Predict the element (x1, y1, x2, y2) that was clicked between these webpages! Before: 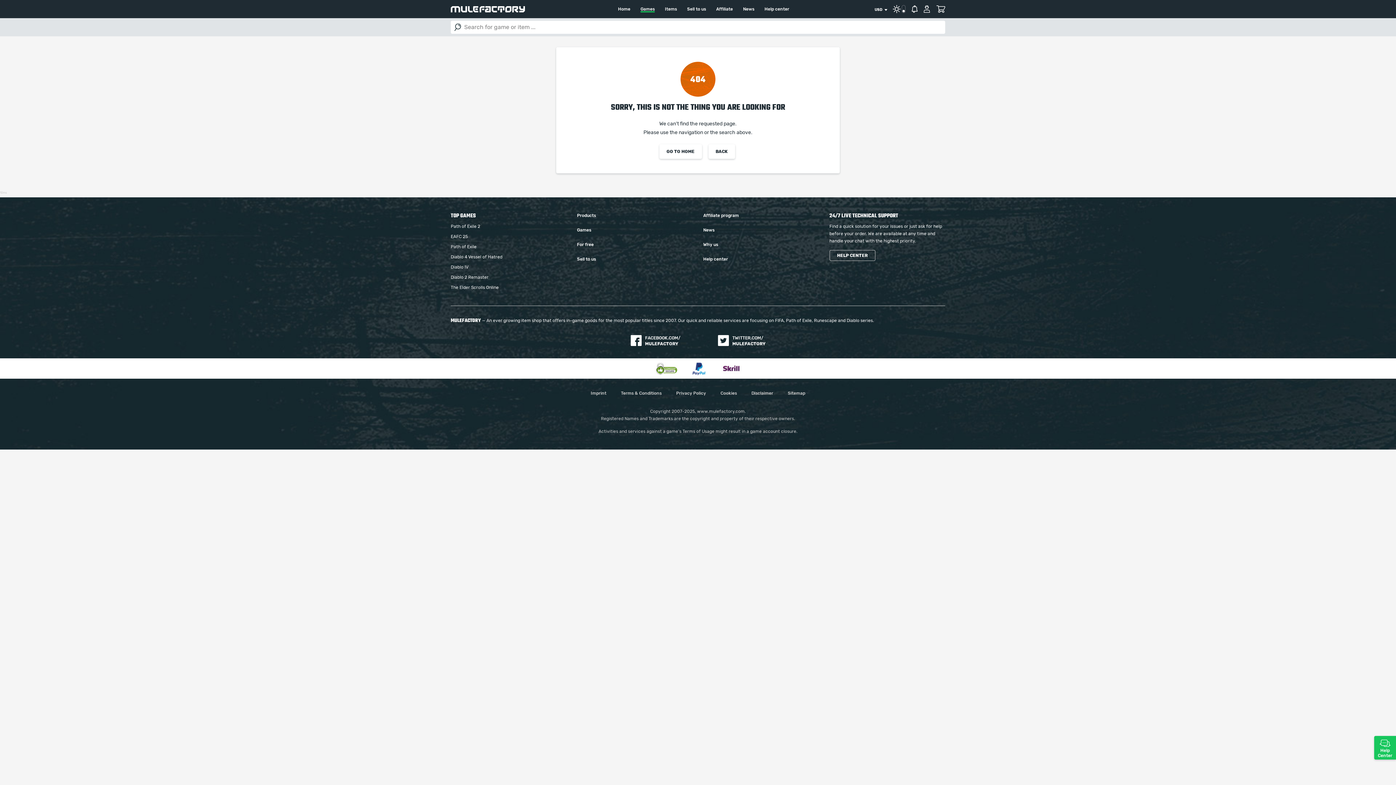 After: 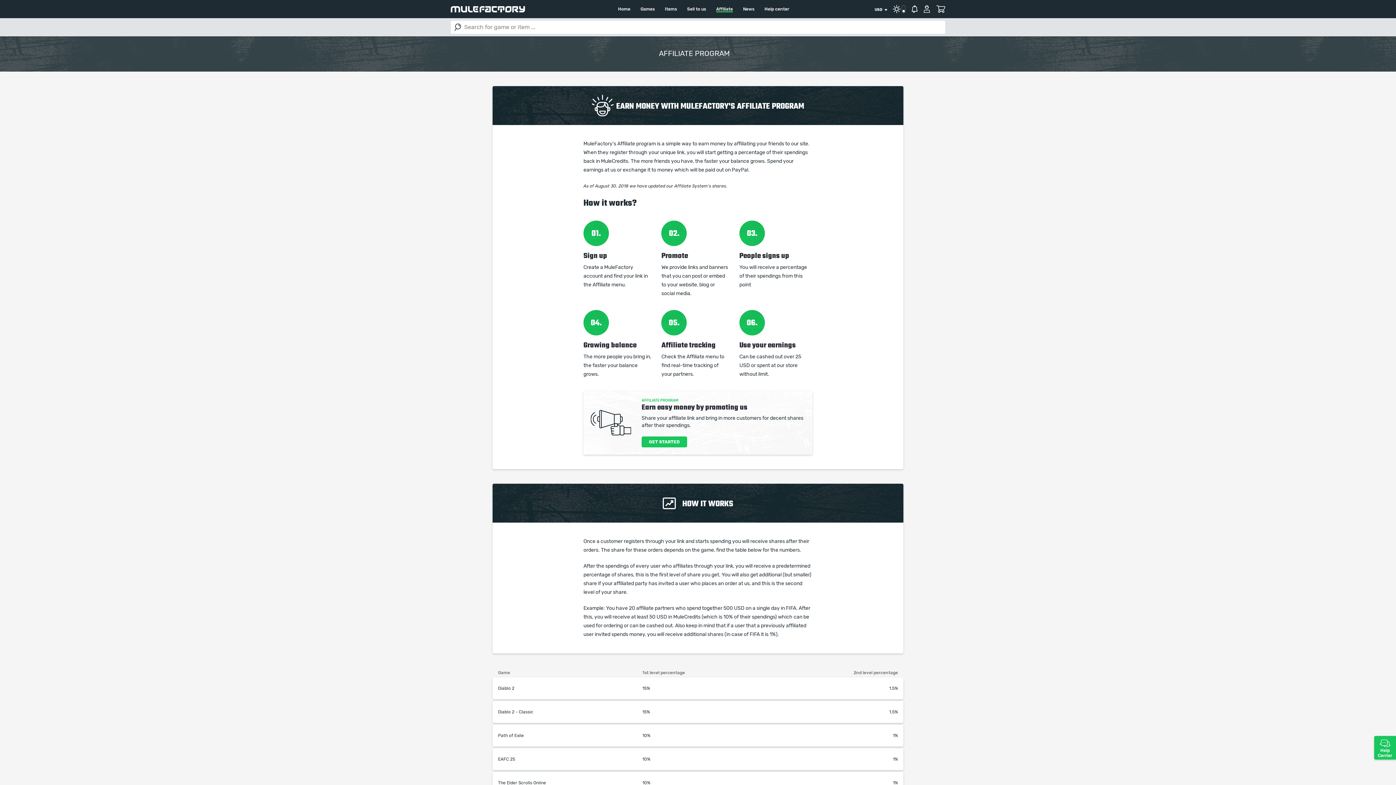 Action: label: Affiliate program bbox: (703, 213, 739, 217)